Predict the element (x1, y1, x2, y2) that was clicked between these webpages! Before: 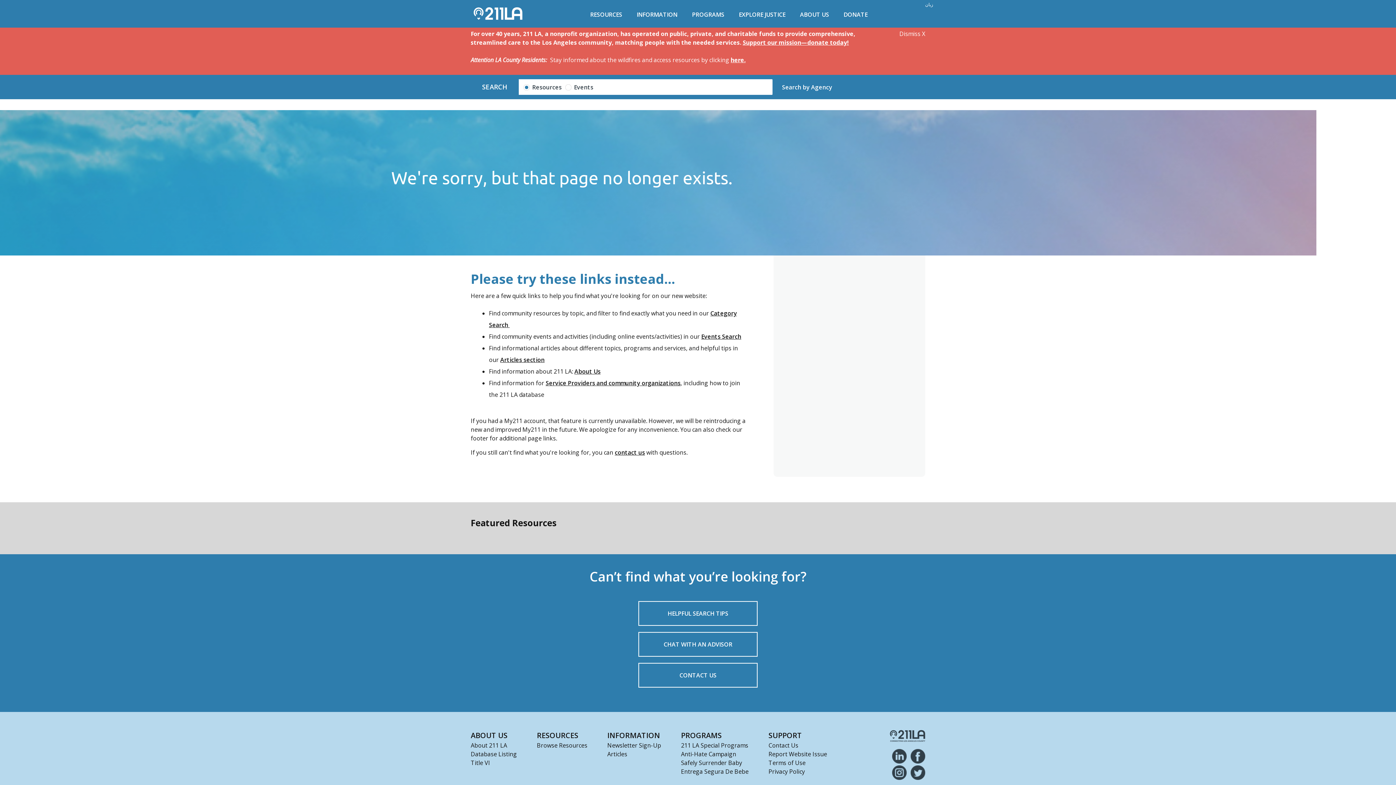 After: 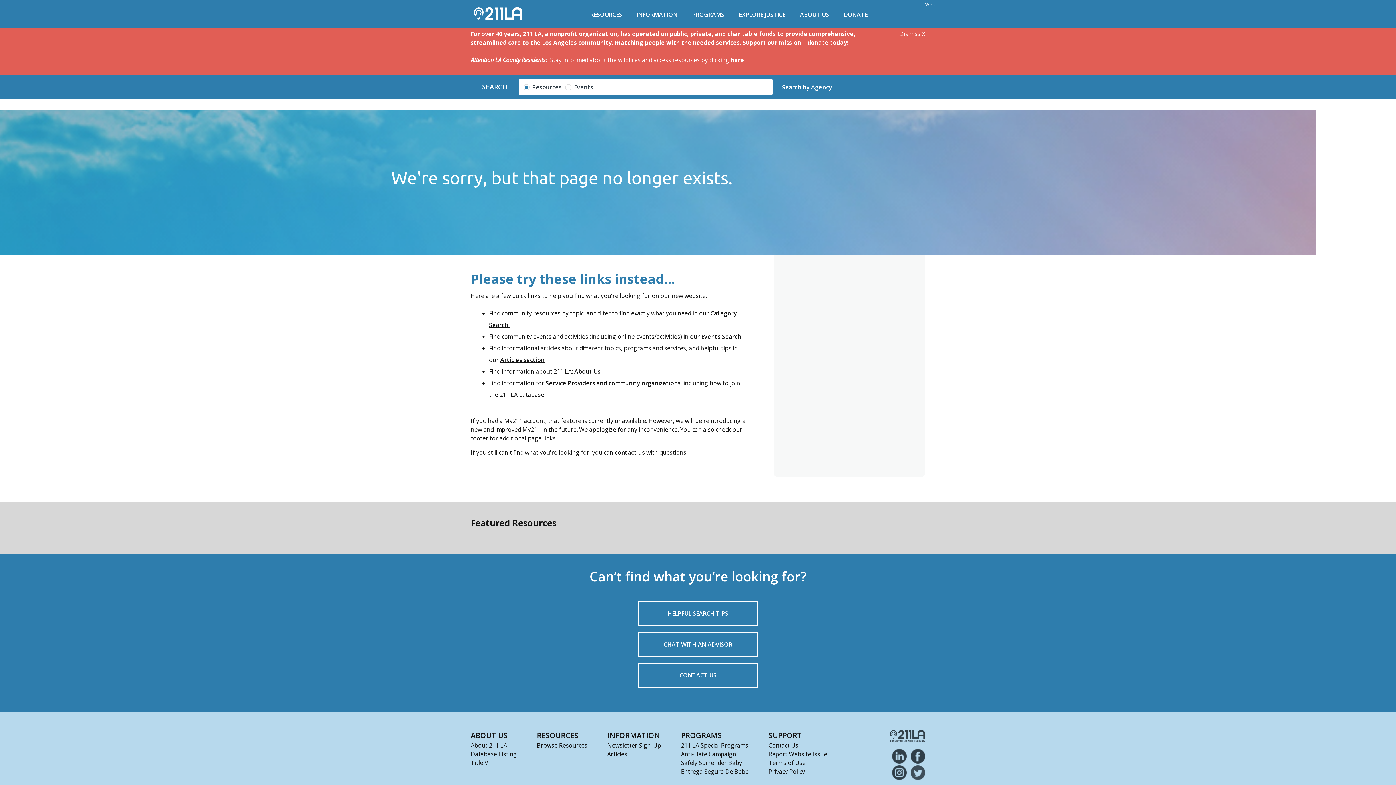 Action: bbox: (910, 765, 925, 780)